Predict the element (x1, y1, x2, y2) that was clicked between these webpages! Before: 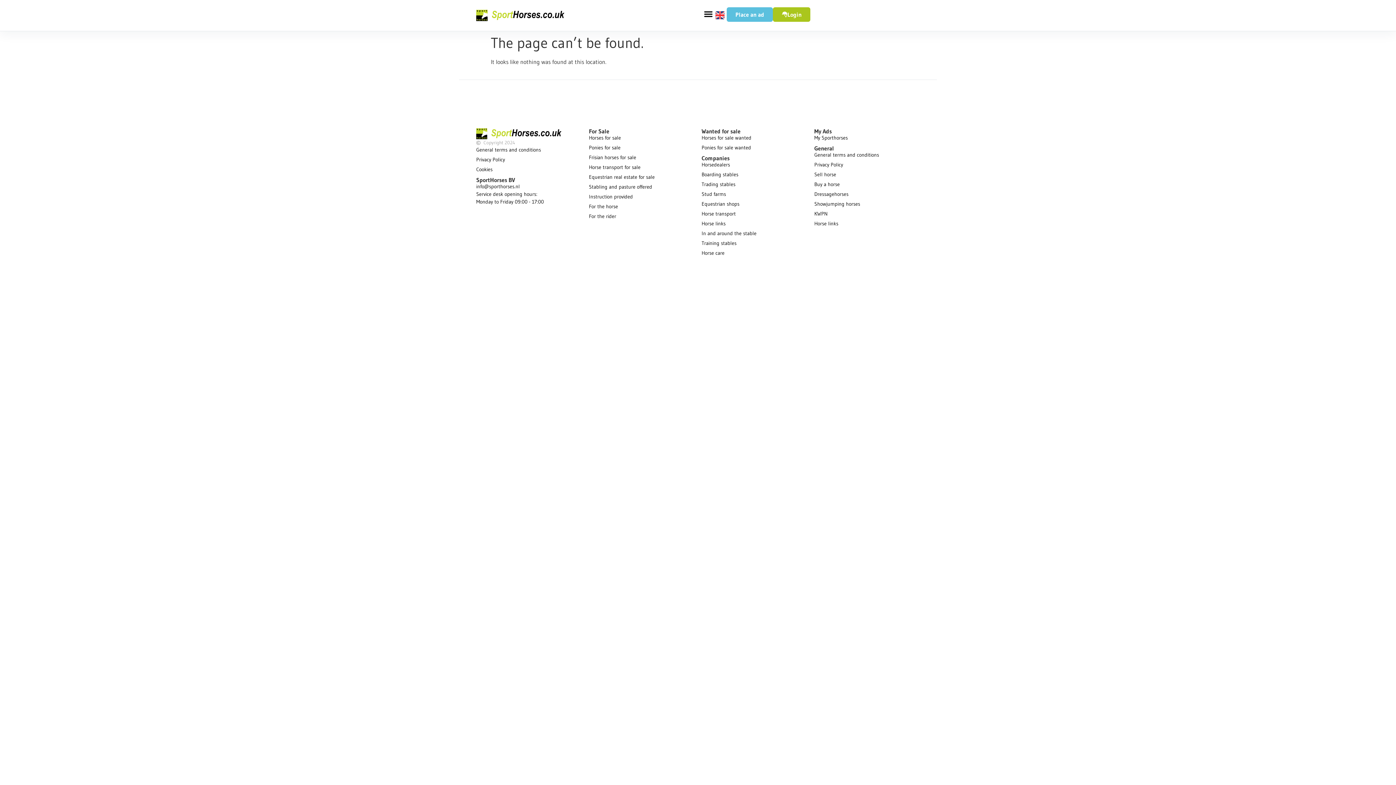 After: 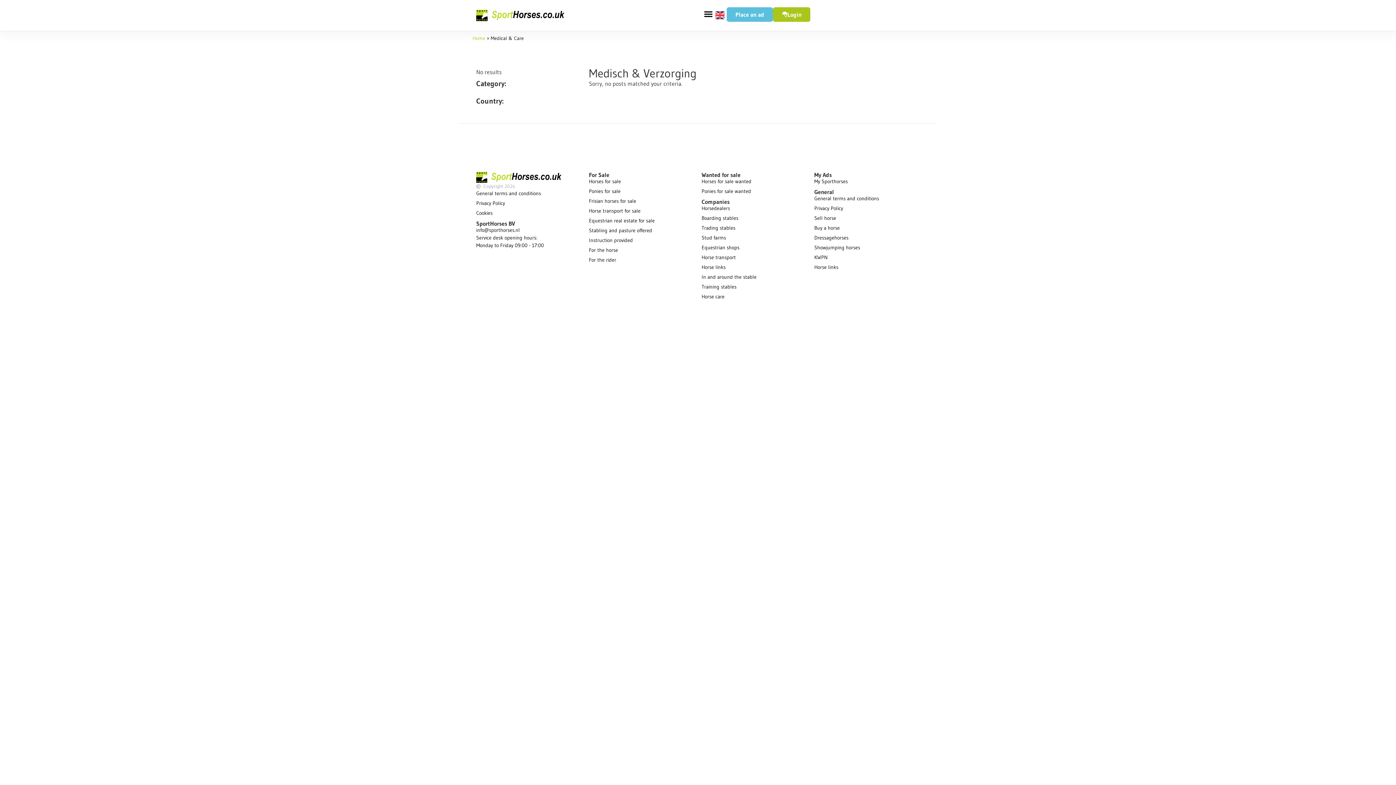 Action: bbox: (701, 249, 807, 257) label: Horse care